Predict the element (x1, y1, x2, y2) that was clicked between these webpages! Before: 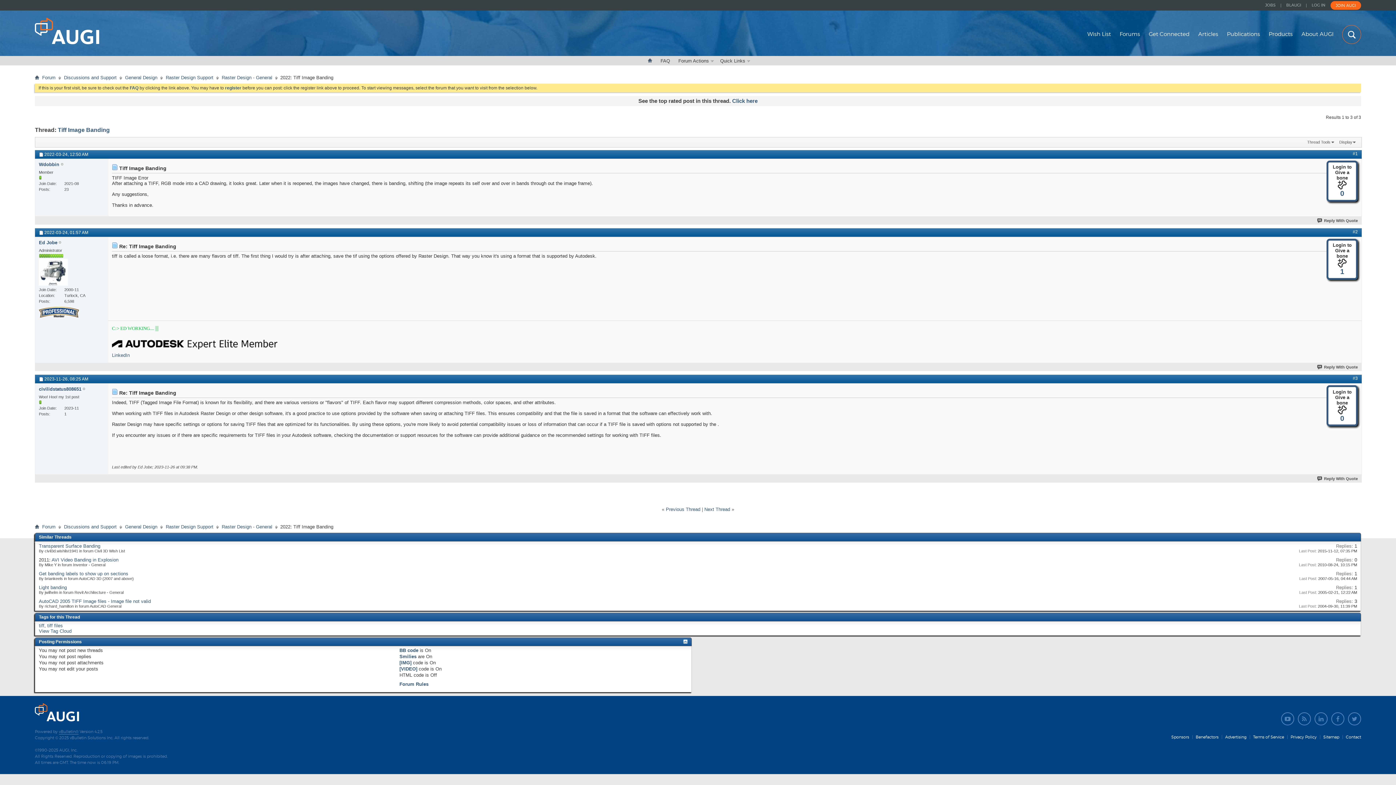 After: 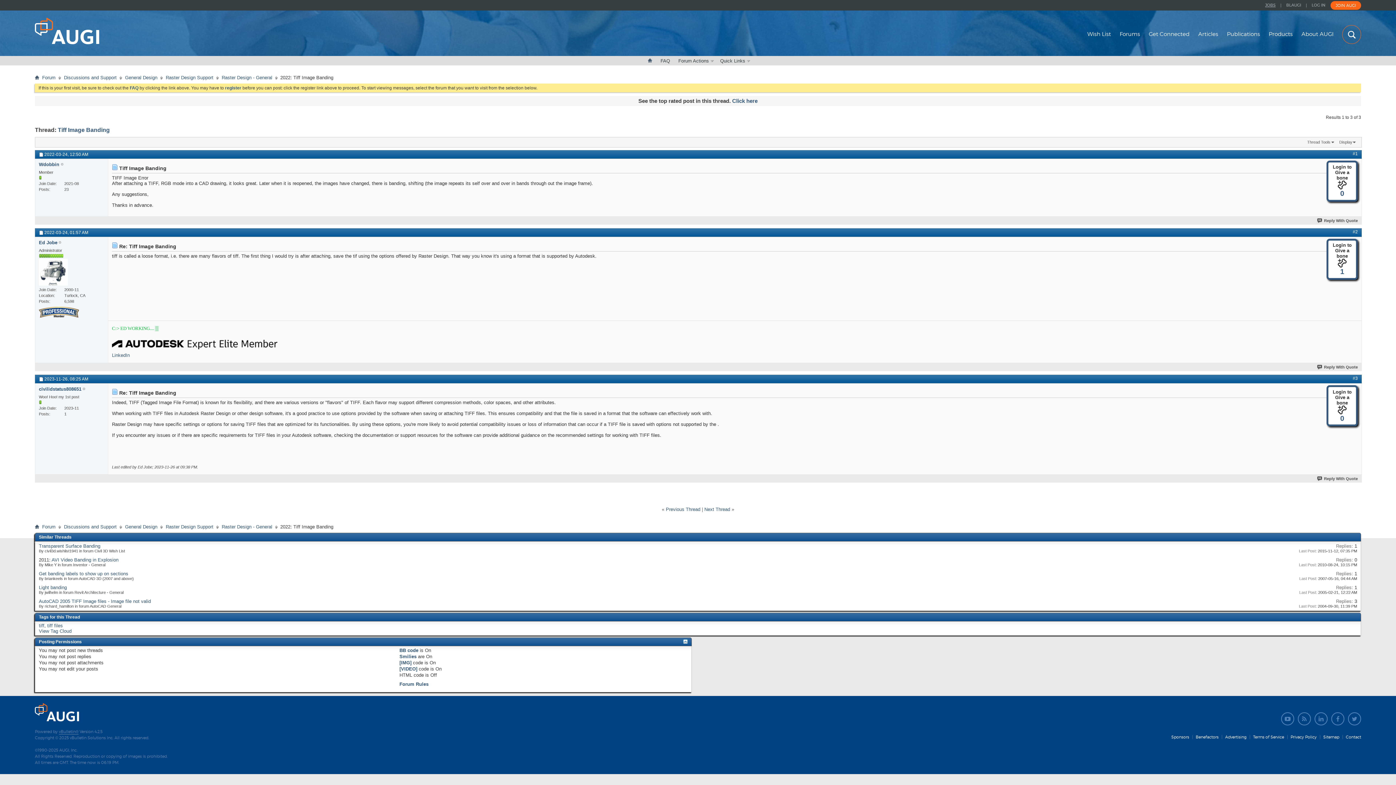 Action: bbox: (1265, 0, 1276, 9) label: JOBS